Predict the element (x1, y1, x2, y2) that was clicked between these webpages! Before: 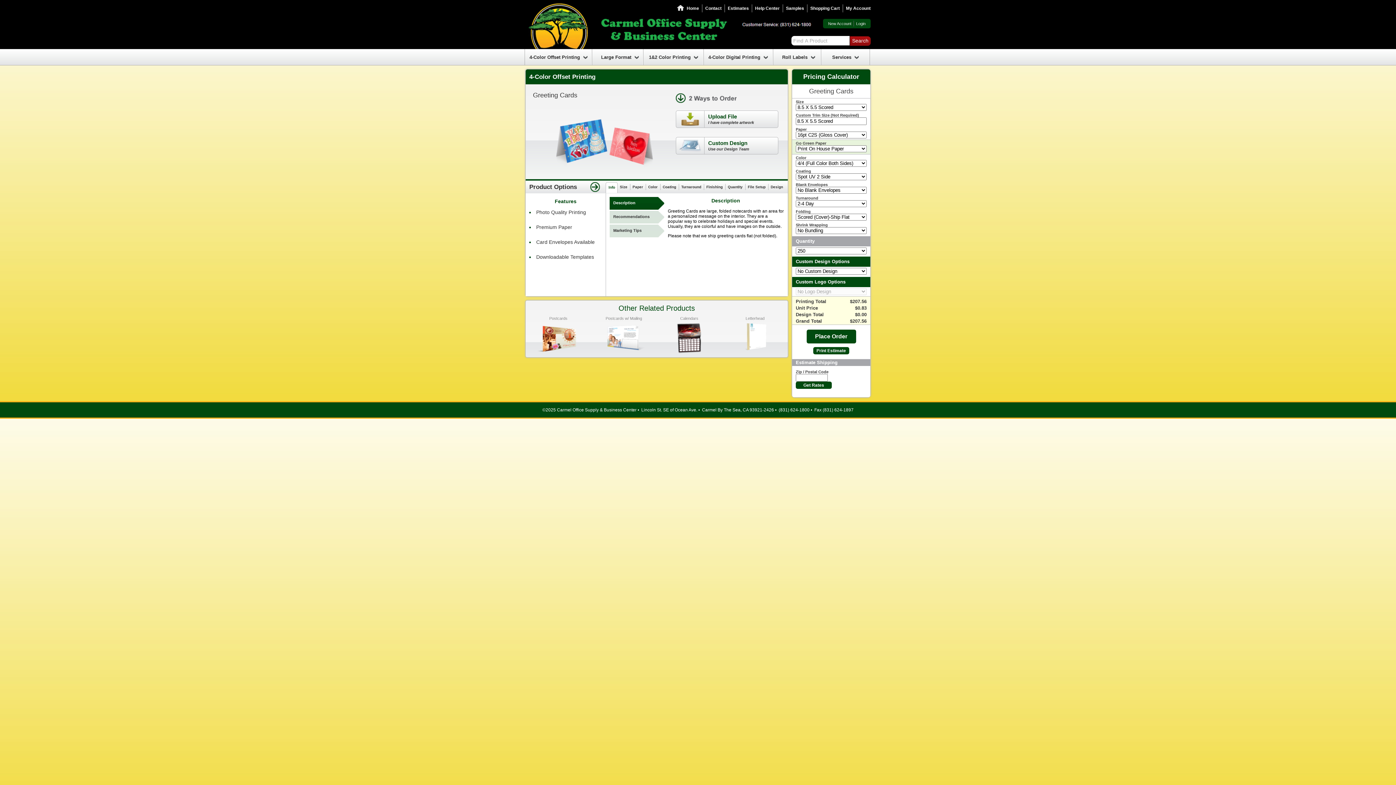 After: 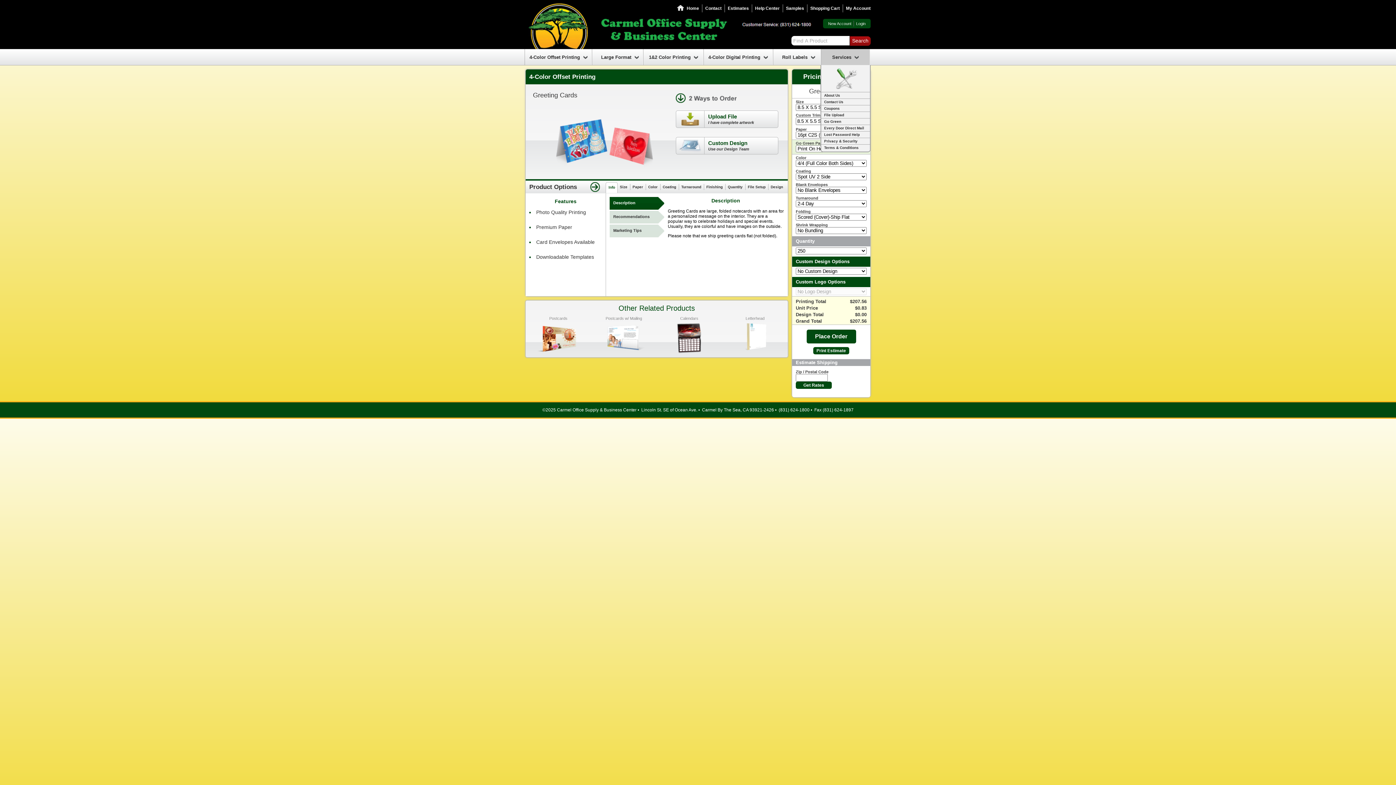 Action: bbox: (821, 49, 869, 65) label: Services